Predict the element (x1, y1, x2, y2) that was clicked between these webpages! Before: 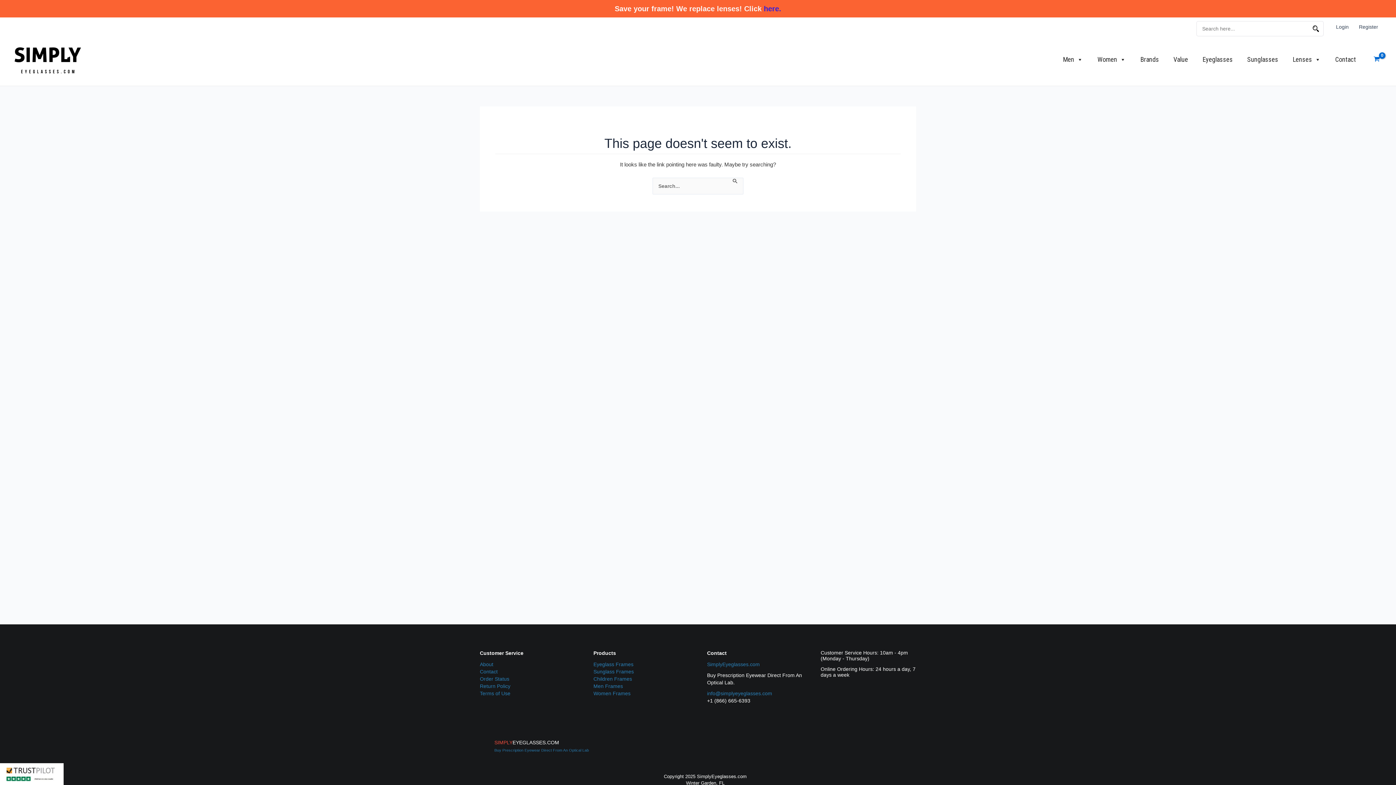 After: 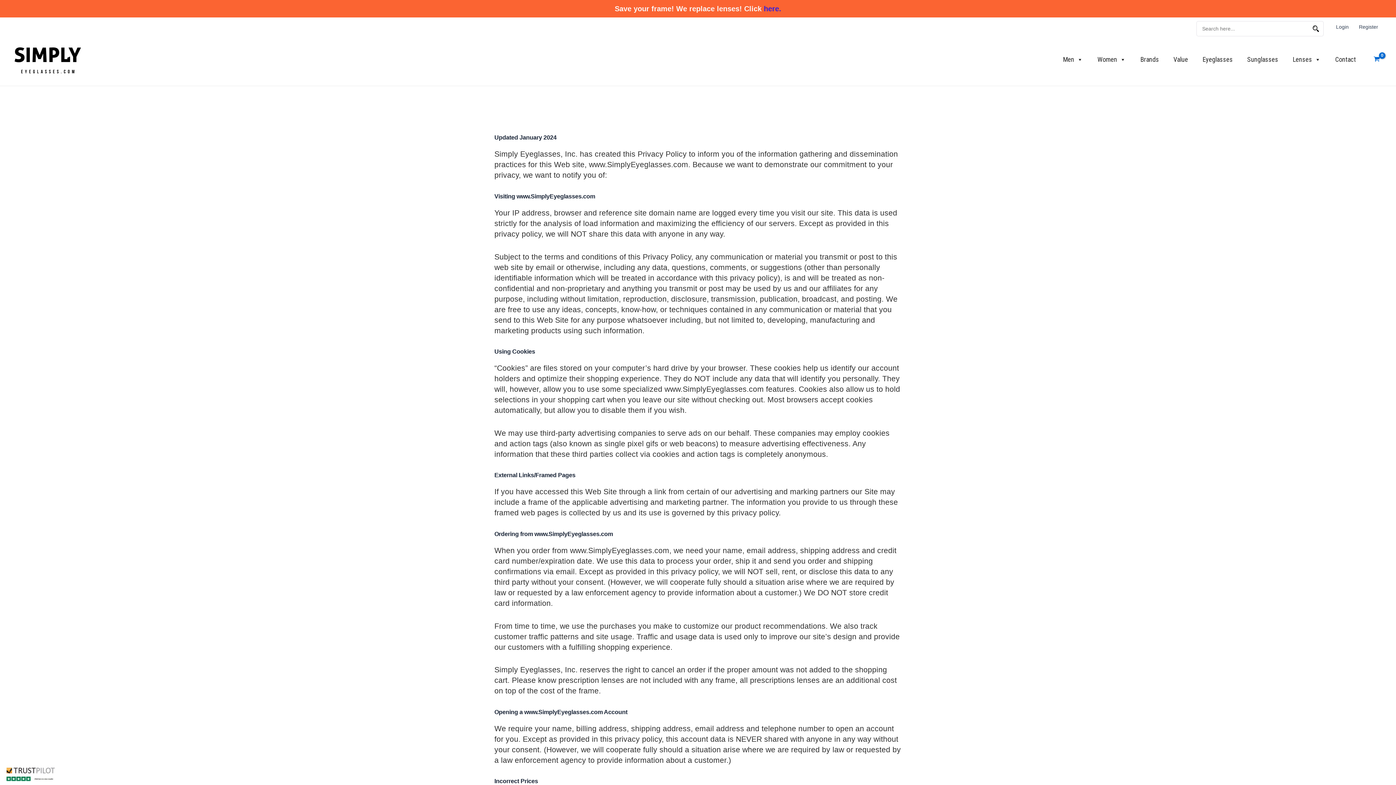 Action: label: Terms of Use bbox: (480, 690, 510, 696)